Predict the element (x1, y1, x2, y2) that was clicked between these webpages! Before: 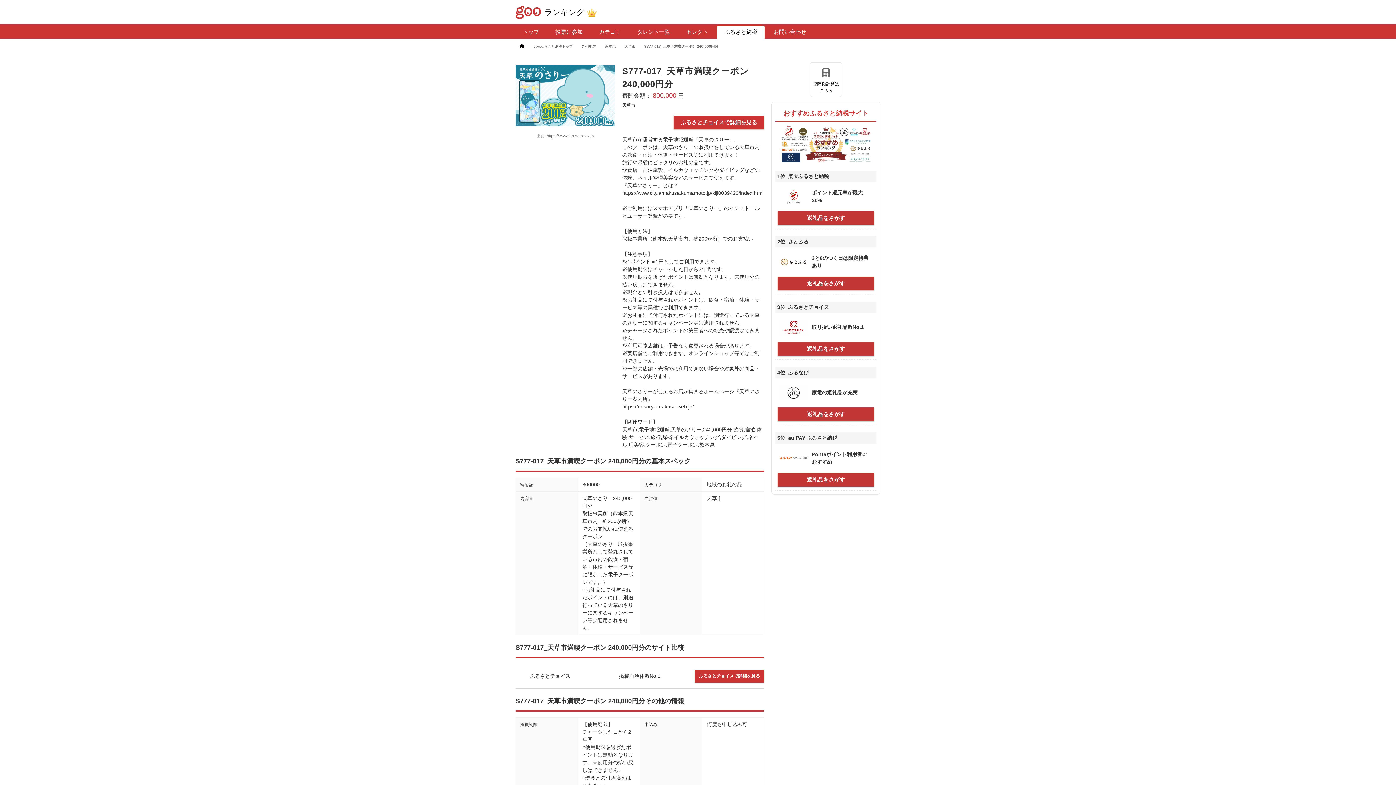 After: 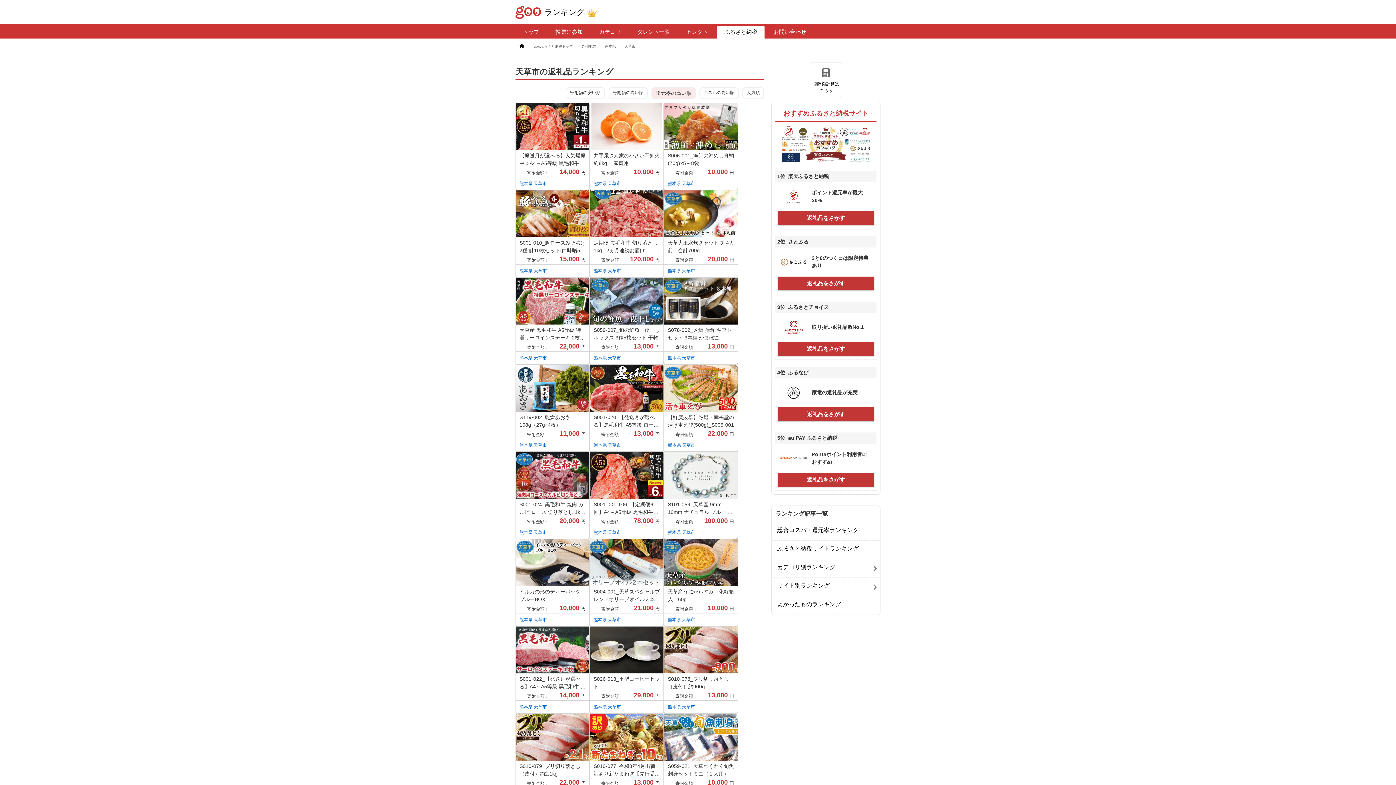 Action: bbox: (621, 44, 641, 48) label: 天草市